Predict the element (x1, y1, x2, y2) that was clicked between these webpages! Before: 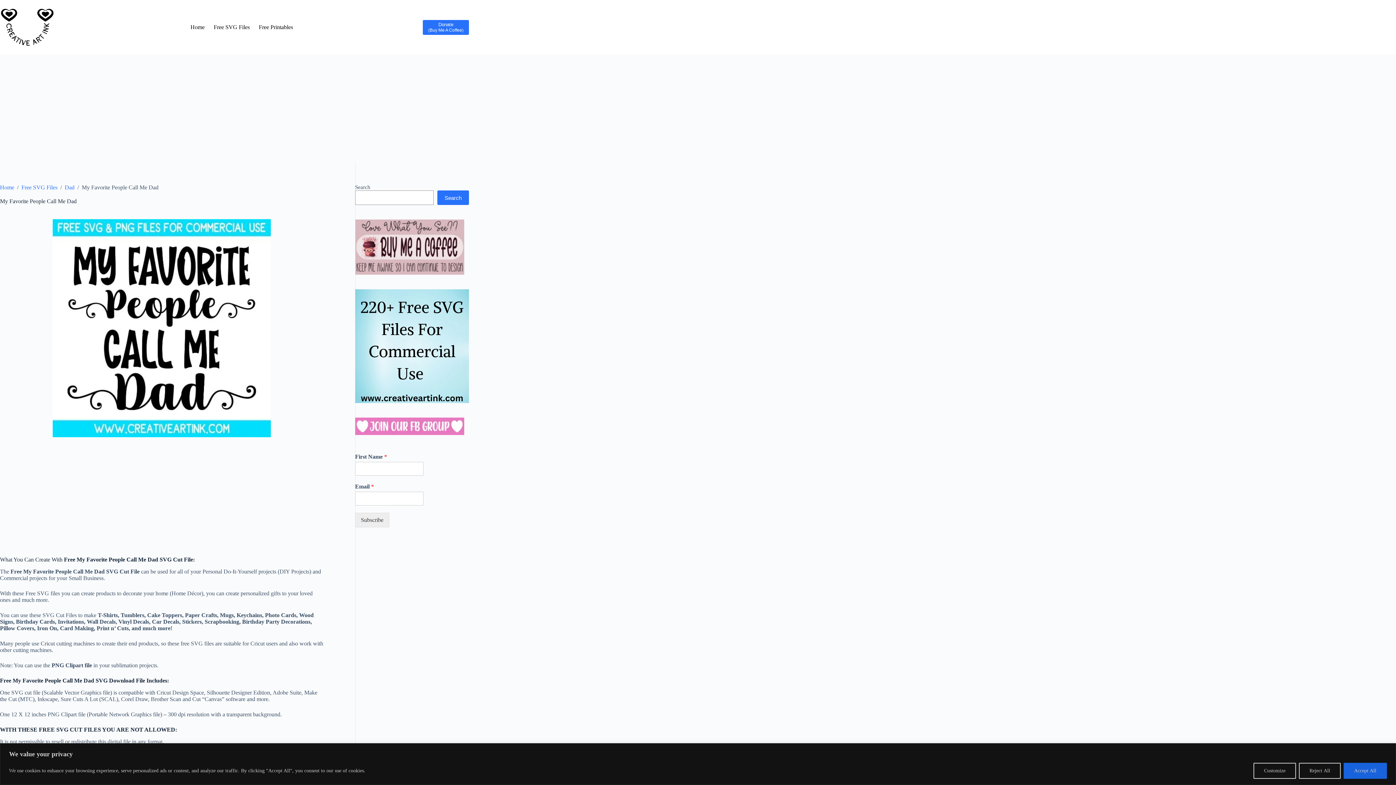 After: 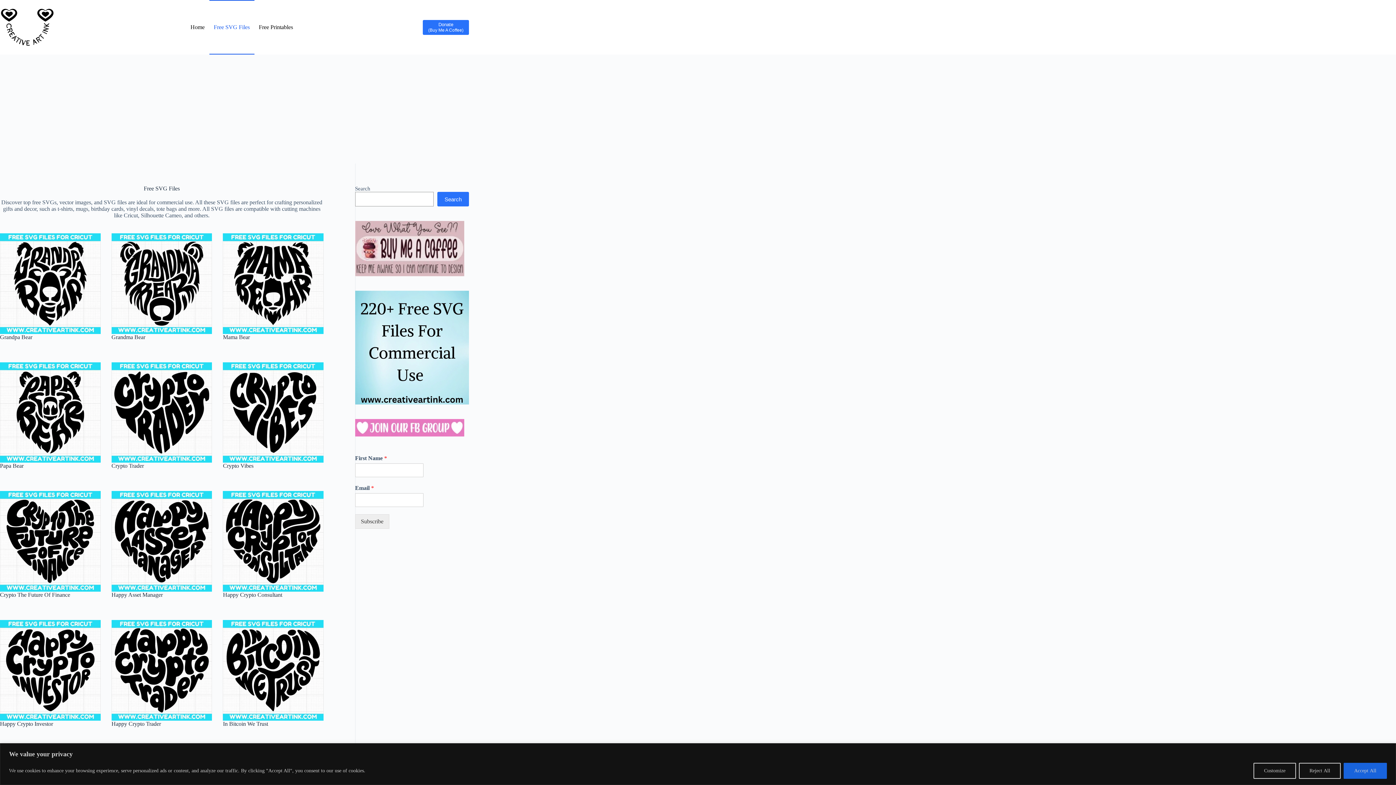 Action: label: Free SVG Files bbox: (209, 0, 254, 54)